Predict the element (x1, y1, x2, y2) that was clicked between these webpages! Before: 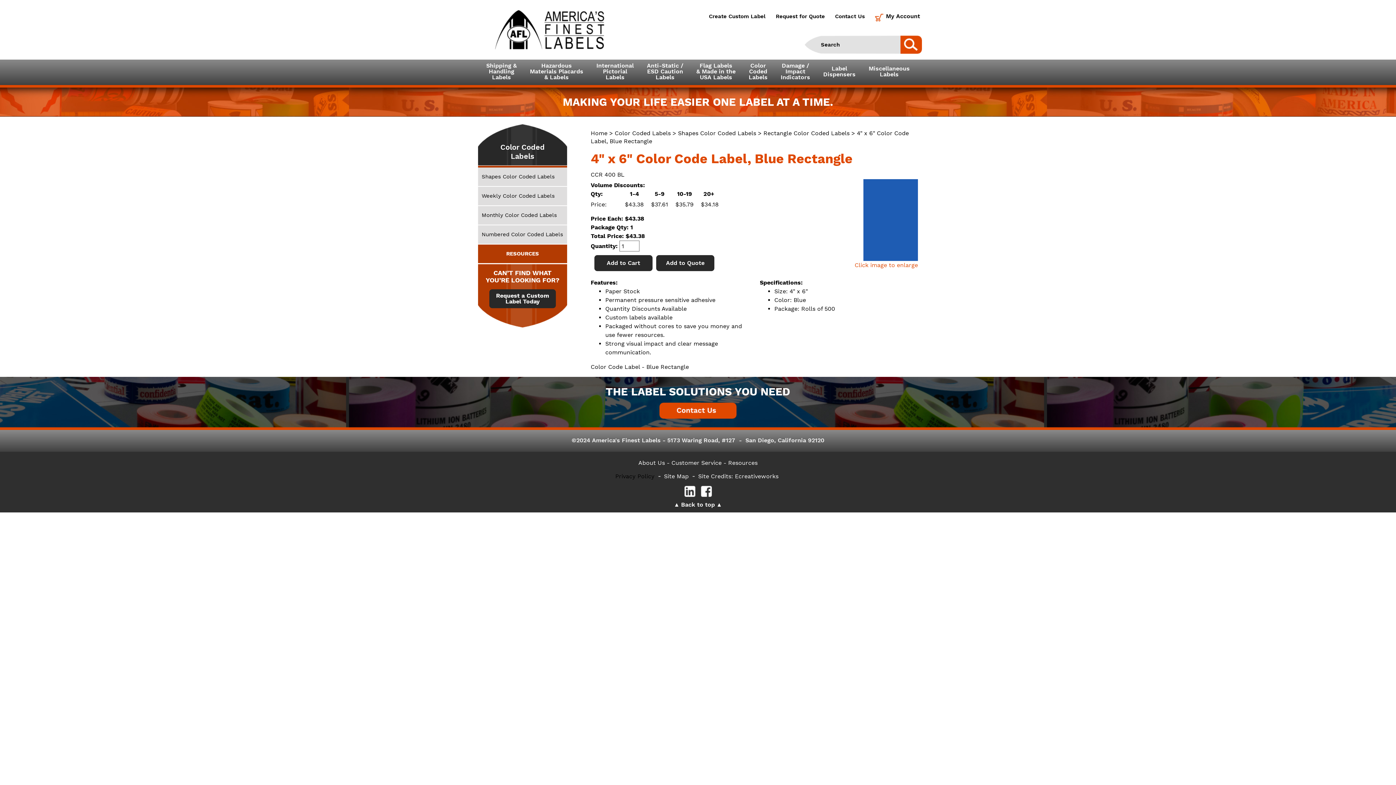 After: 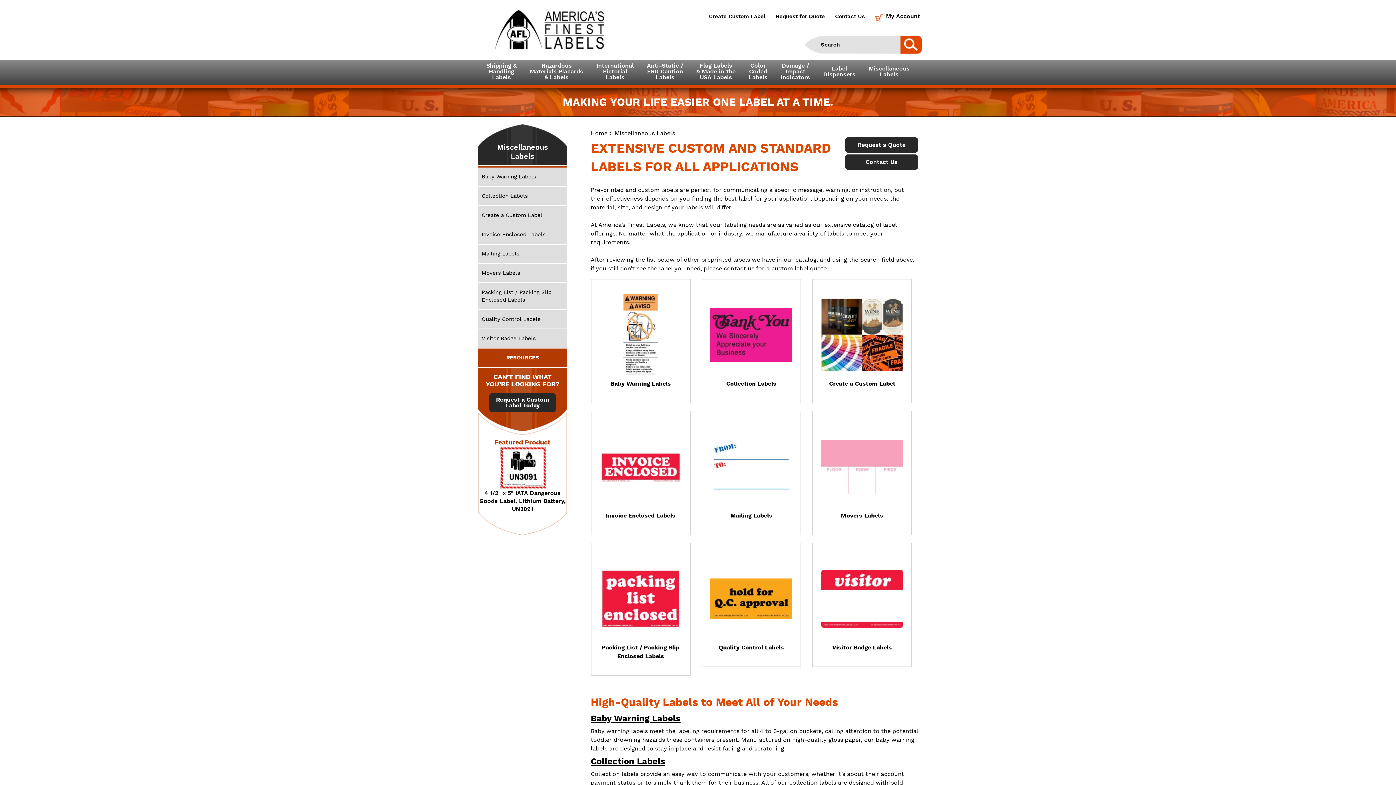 Action: label: Miscellaneous
Labels bbox: (862, 59, 916, 87)